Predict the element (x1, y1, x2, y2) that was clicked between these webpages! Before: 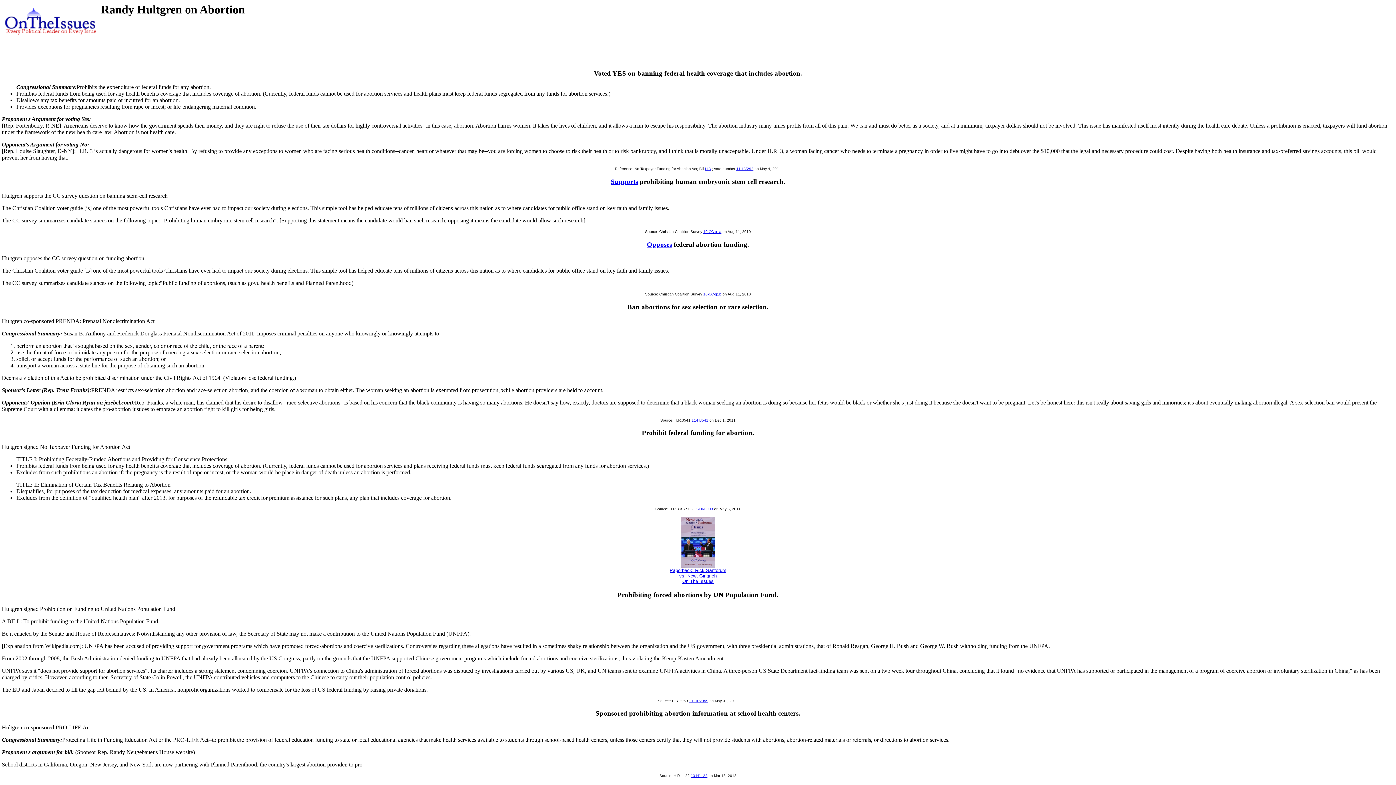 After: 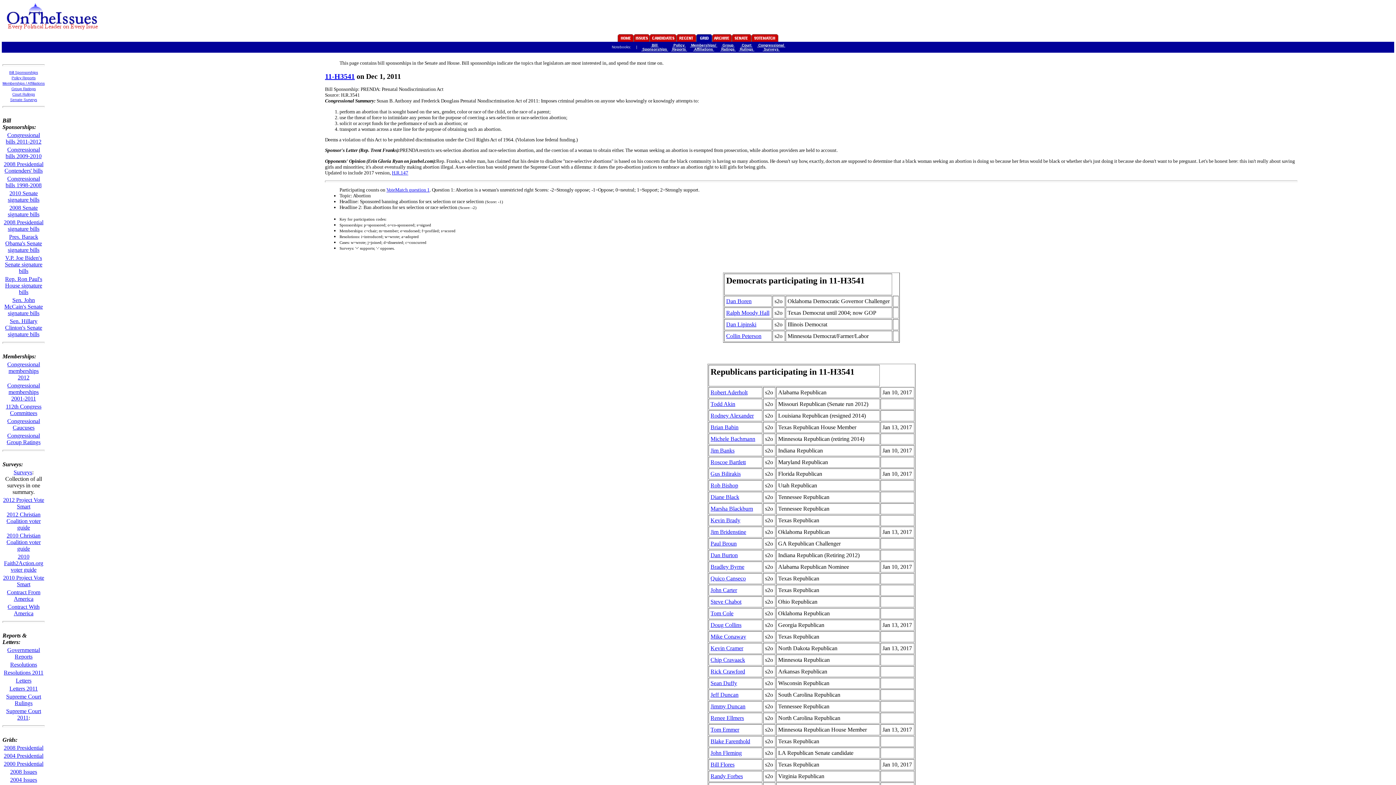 Action: label: 11-H3541 bbox: (691, 418, 708, 422)